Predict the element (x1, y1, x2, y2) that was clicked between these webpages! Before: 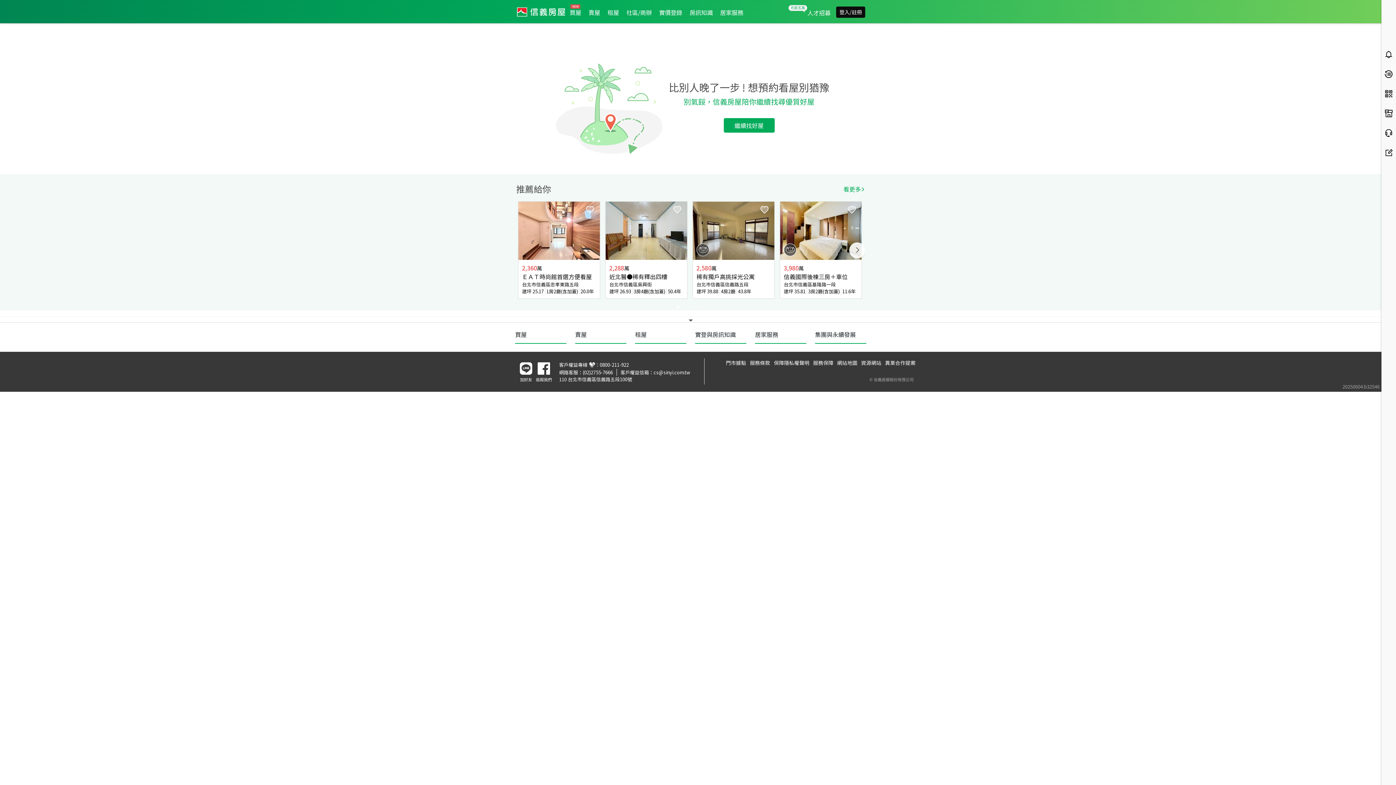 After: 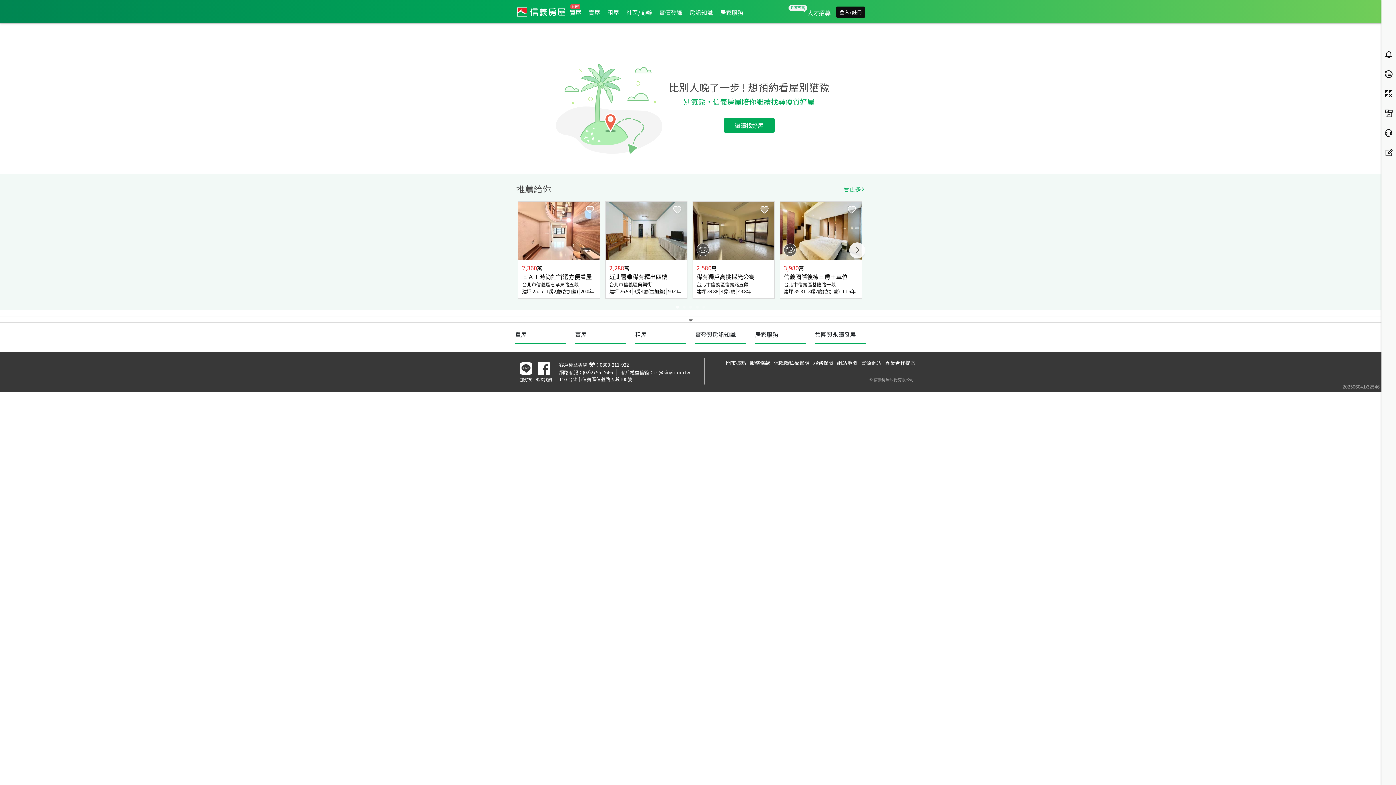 Action: label: 追蹤我們 bbox: (532, 216, 551, 224)